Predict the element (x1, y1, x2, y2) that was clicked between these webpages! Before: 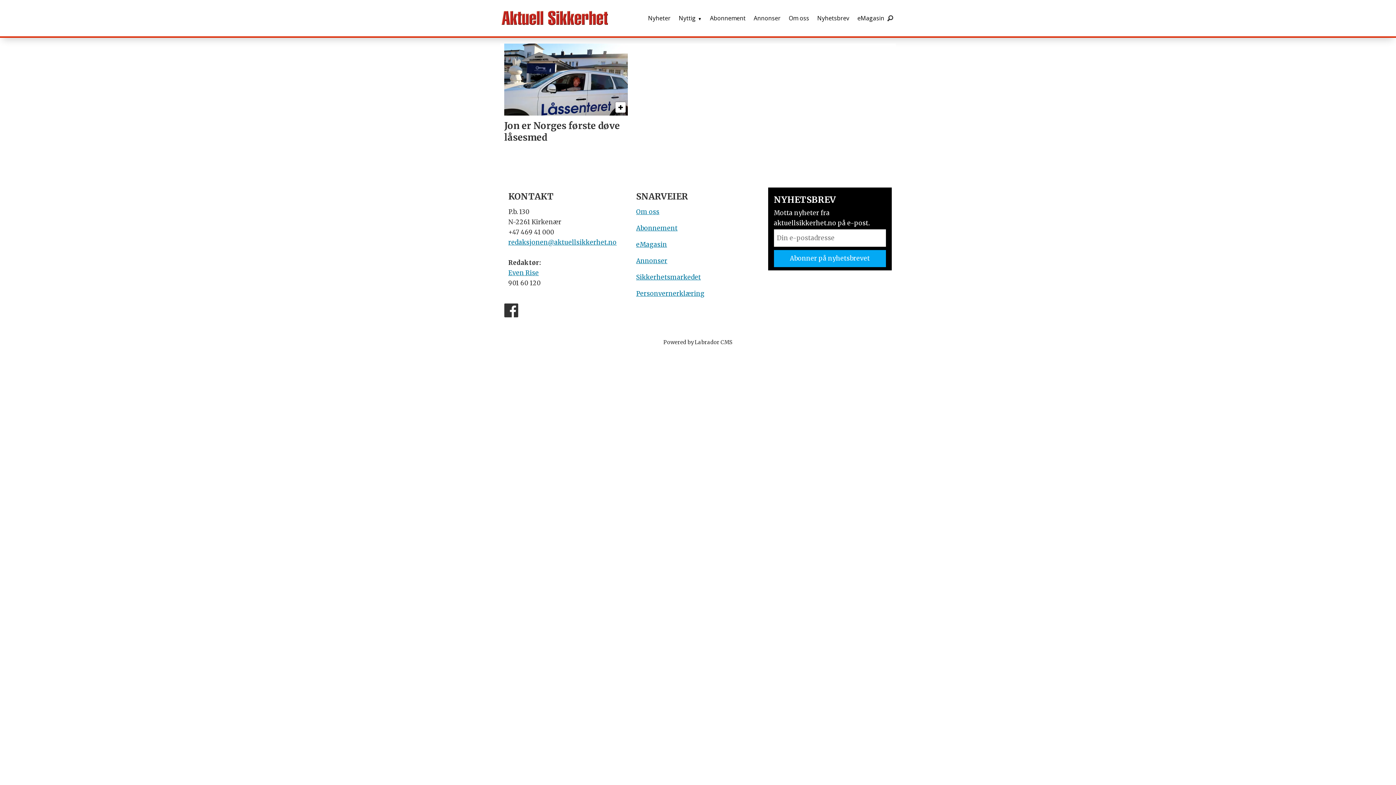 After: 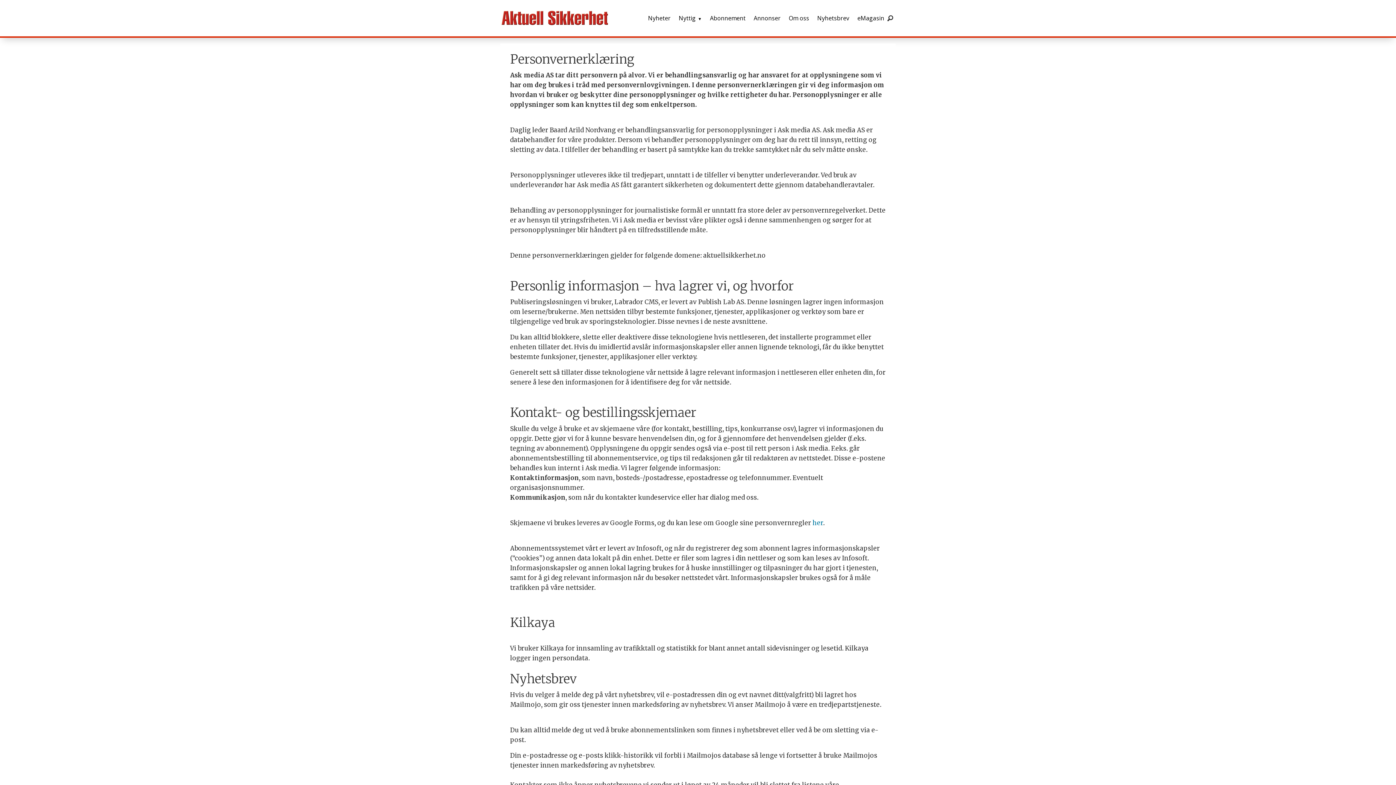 Action: bbox: (636, 289, 704, 297) label: Personvernerklæring